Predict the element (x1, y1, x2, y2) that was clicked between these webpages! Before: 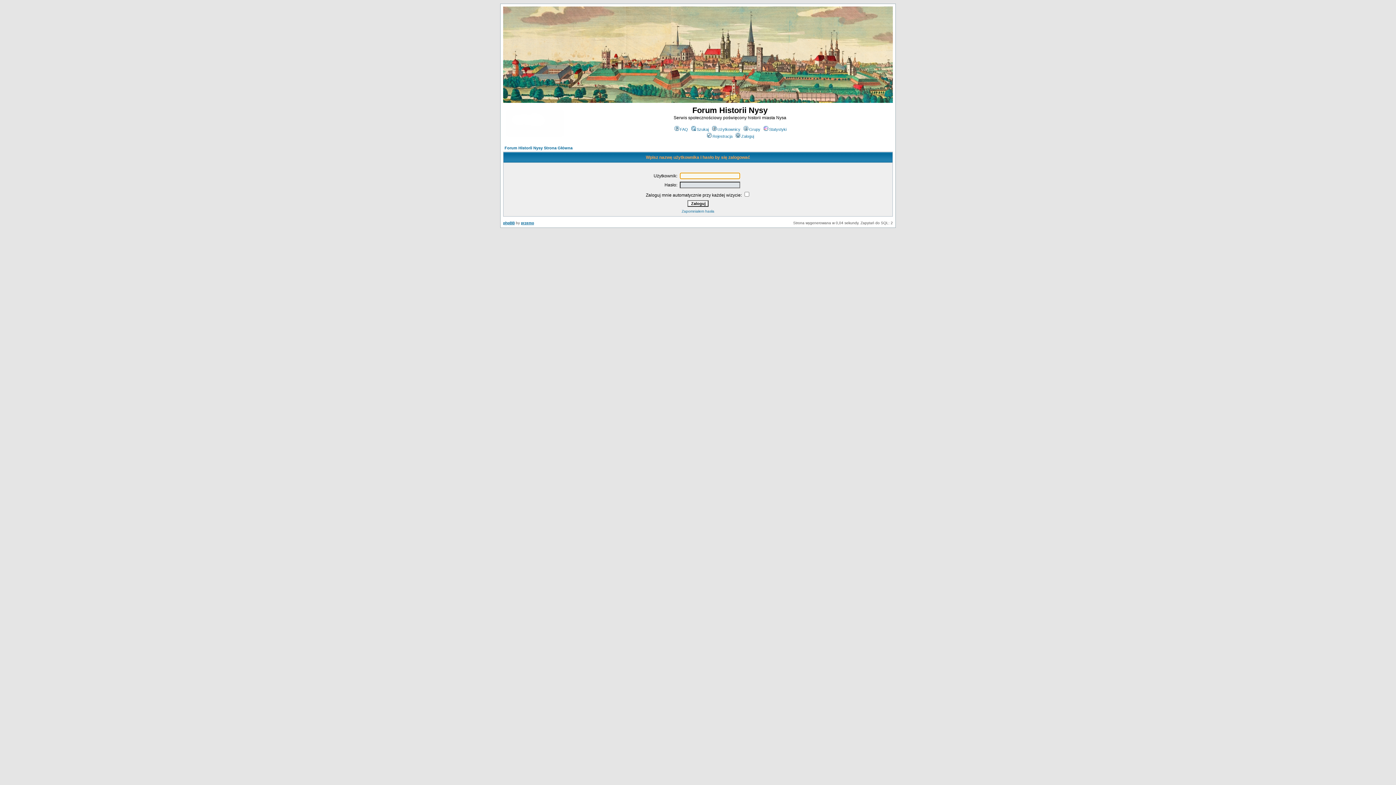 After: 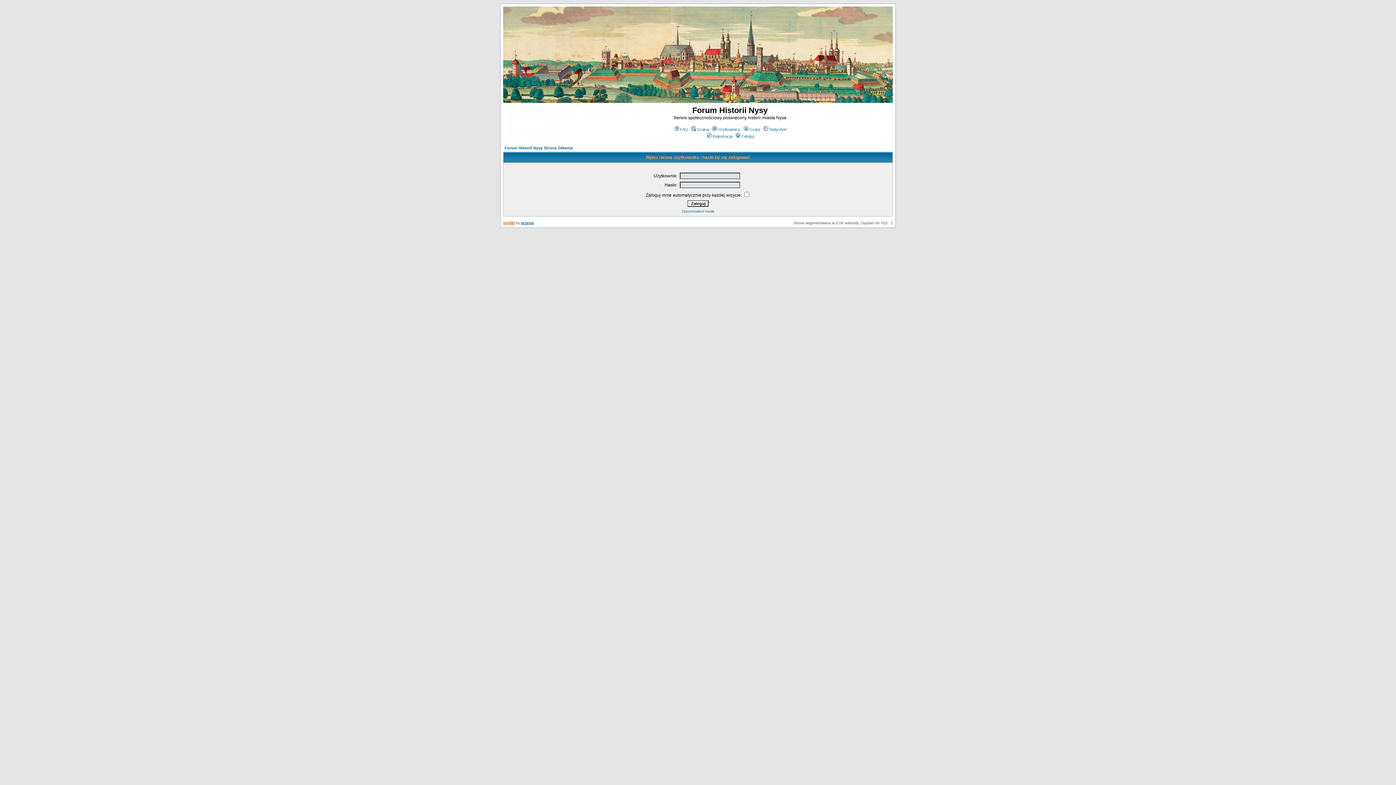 Action: label: phpBB bbox: (503, 221, 514, 225)